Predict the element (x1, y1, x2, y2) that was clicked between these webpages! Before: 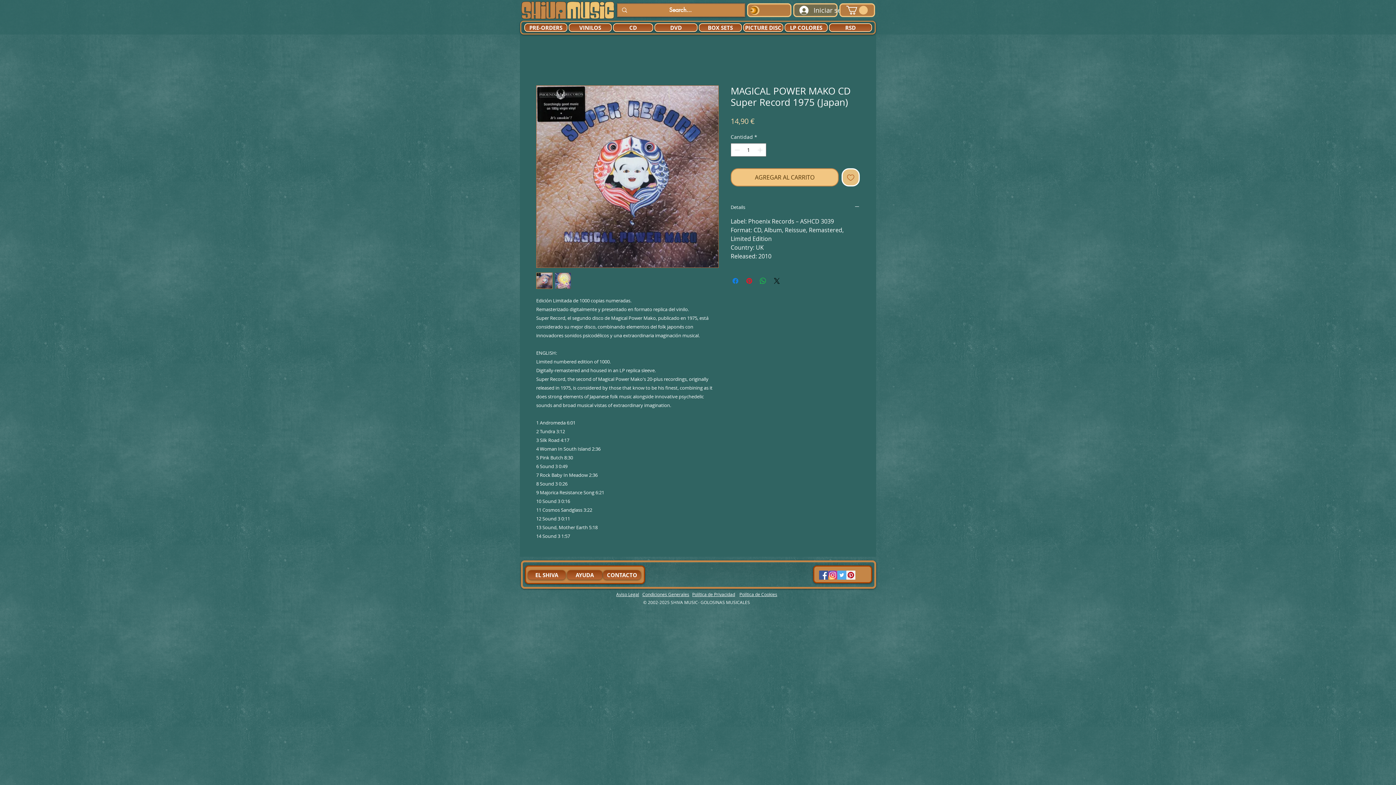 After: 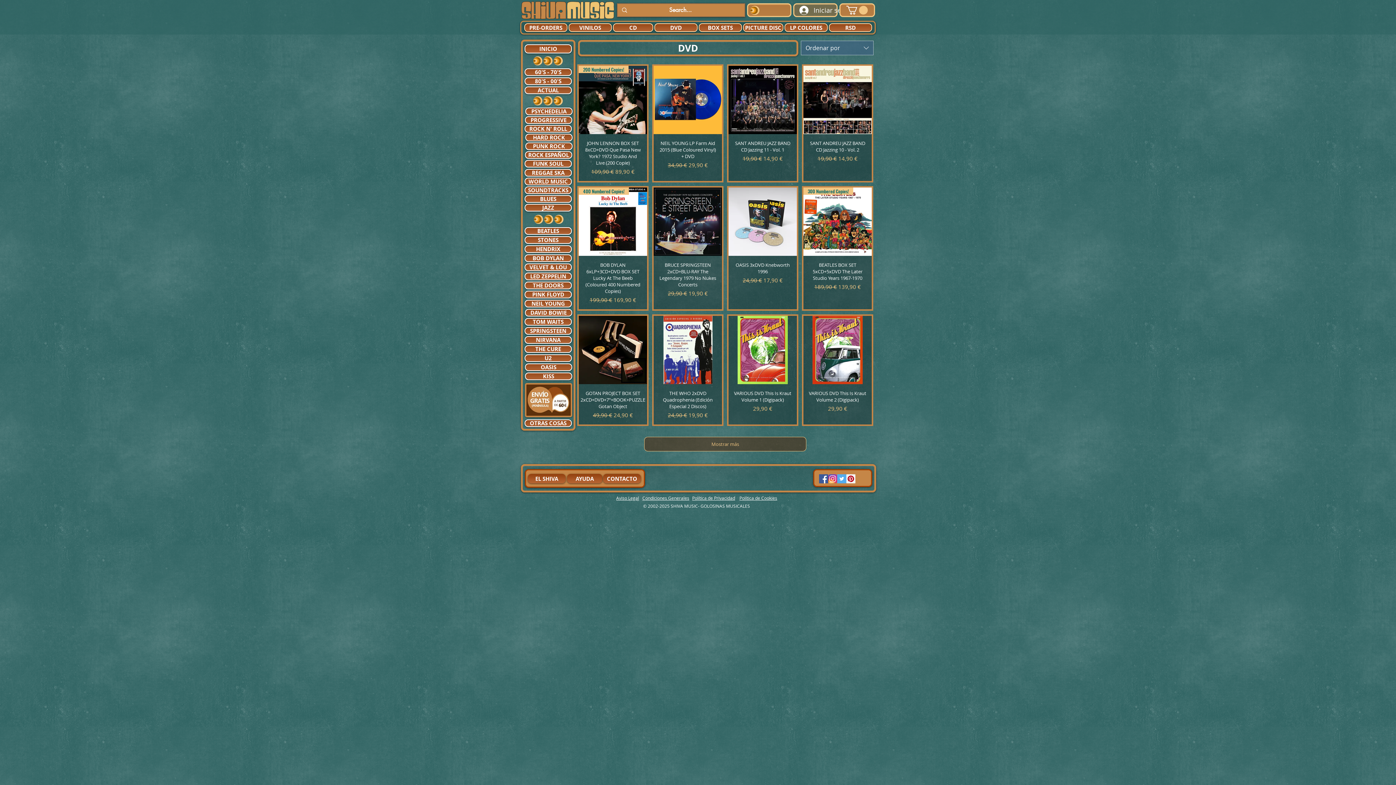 Action: bbox: (654, 23, 697, 32) label: DVD